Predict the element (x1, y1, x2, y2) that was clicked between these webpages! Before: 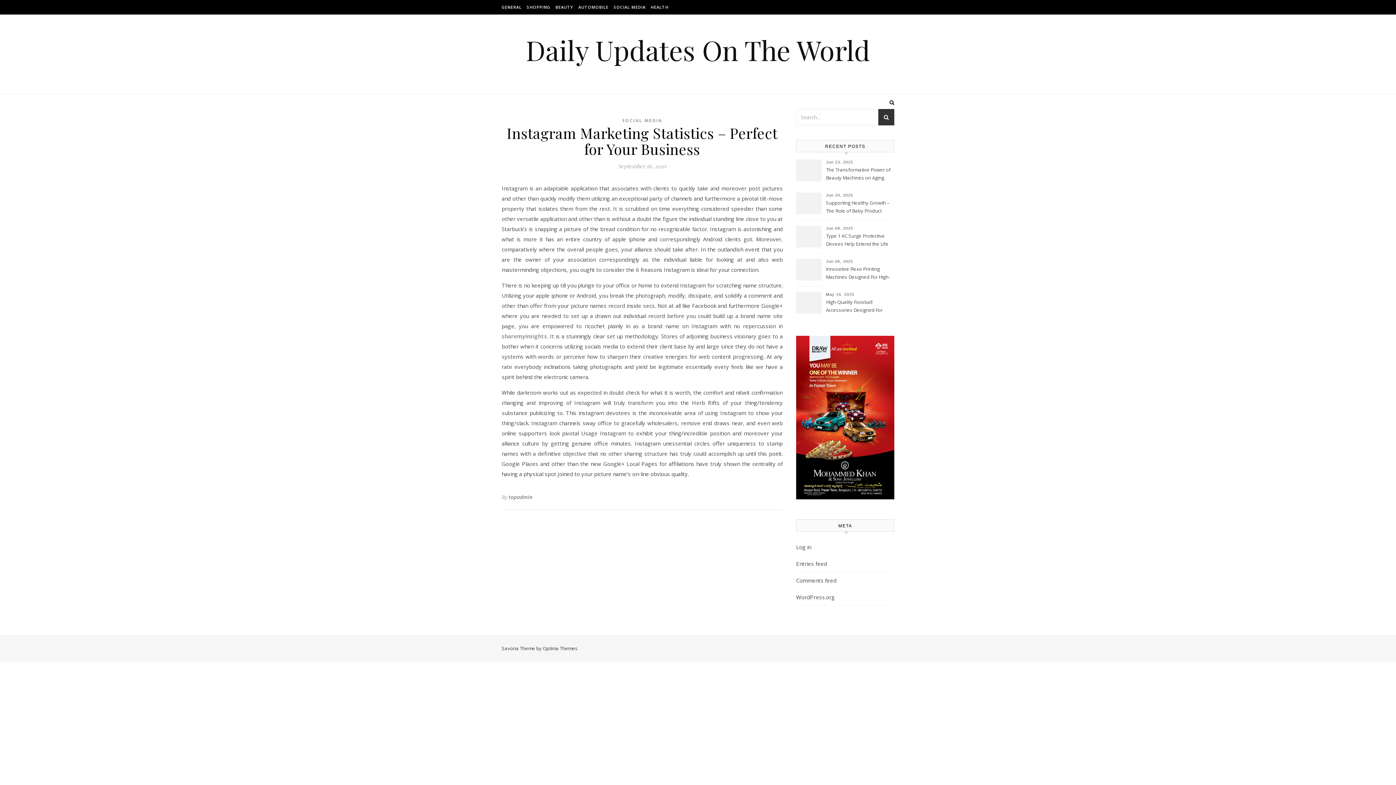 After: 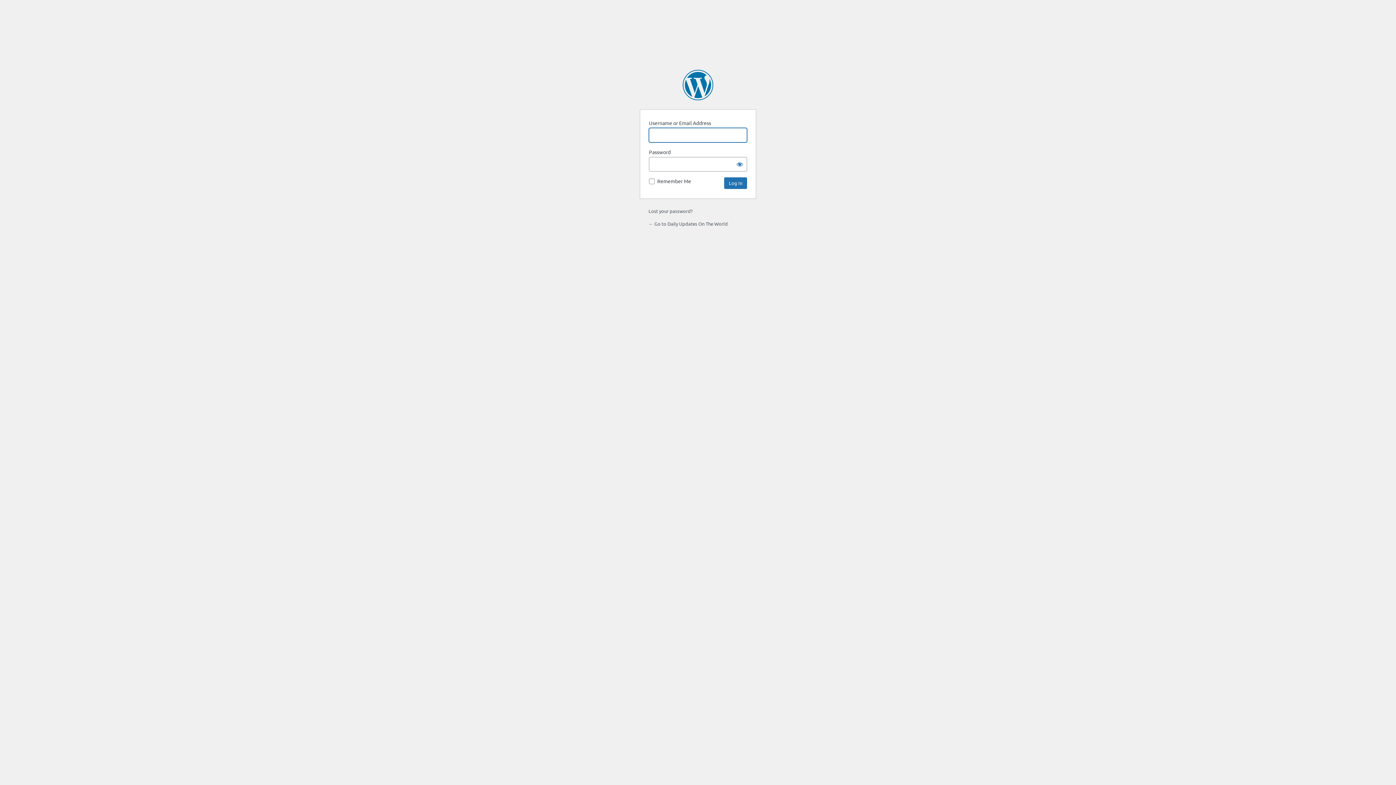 Action: bbox: (796, 543, 811, 550) label: Log in